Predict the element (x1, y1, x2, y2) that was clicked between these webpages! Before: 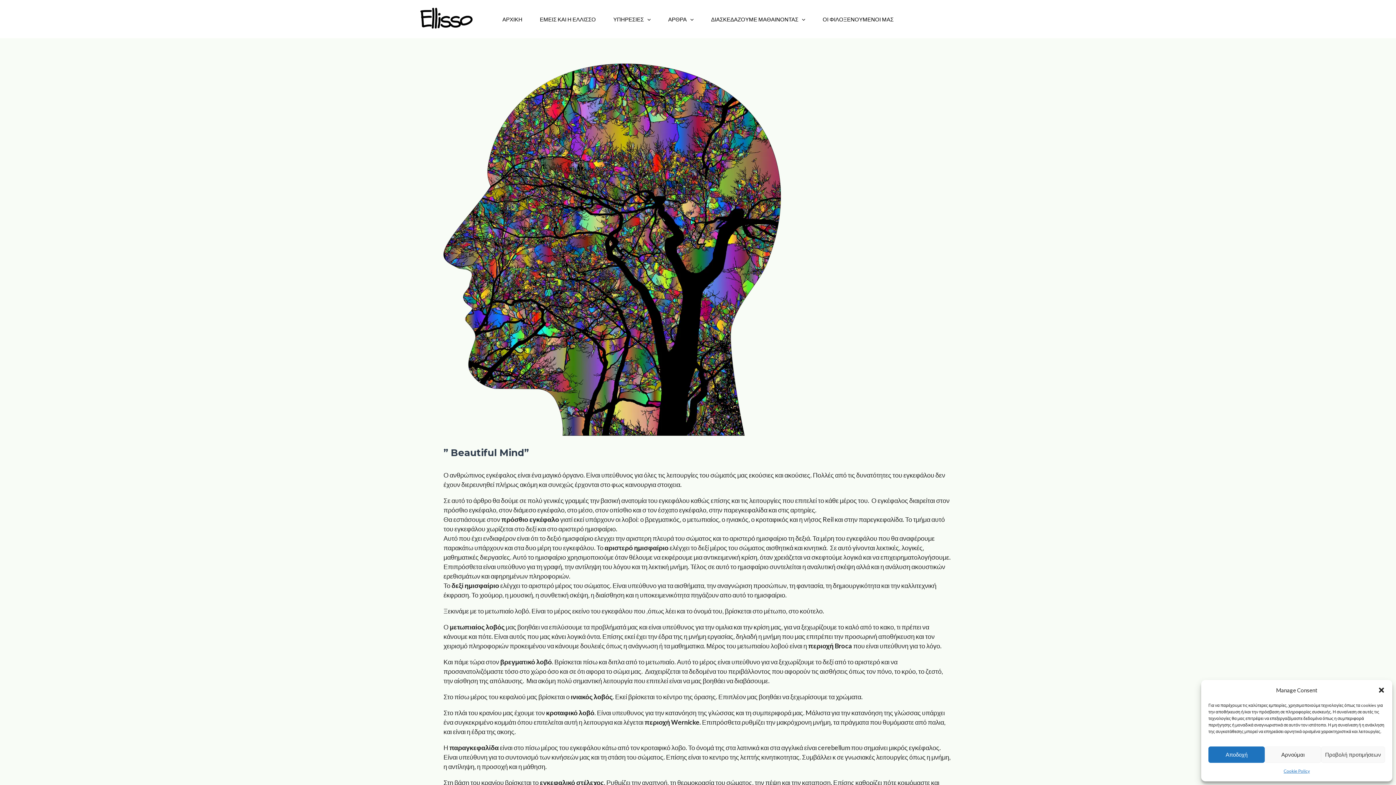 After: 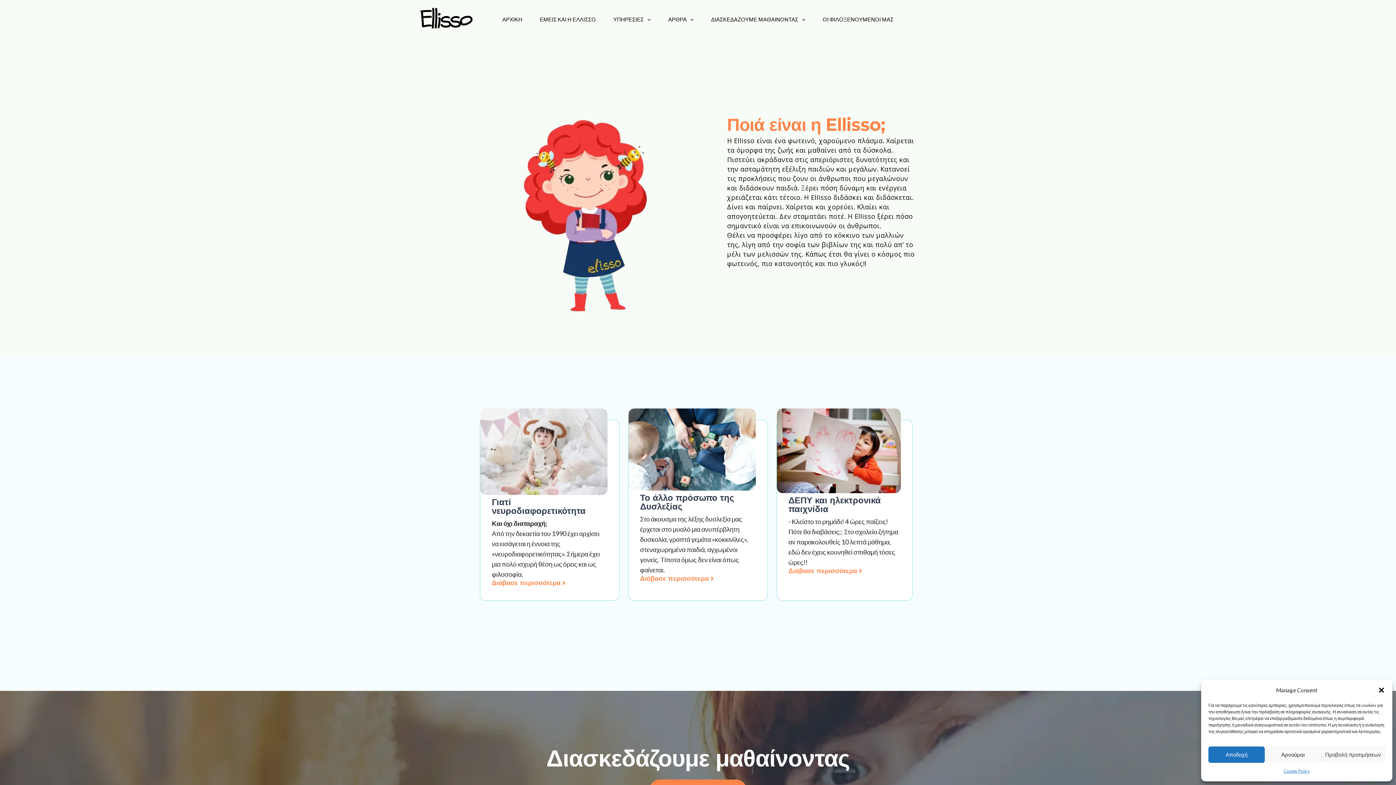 Action: label: ΑΡΧΙΚΗ bbox: (493, 6, 531, 31)